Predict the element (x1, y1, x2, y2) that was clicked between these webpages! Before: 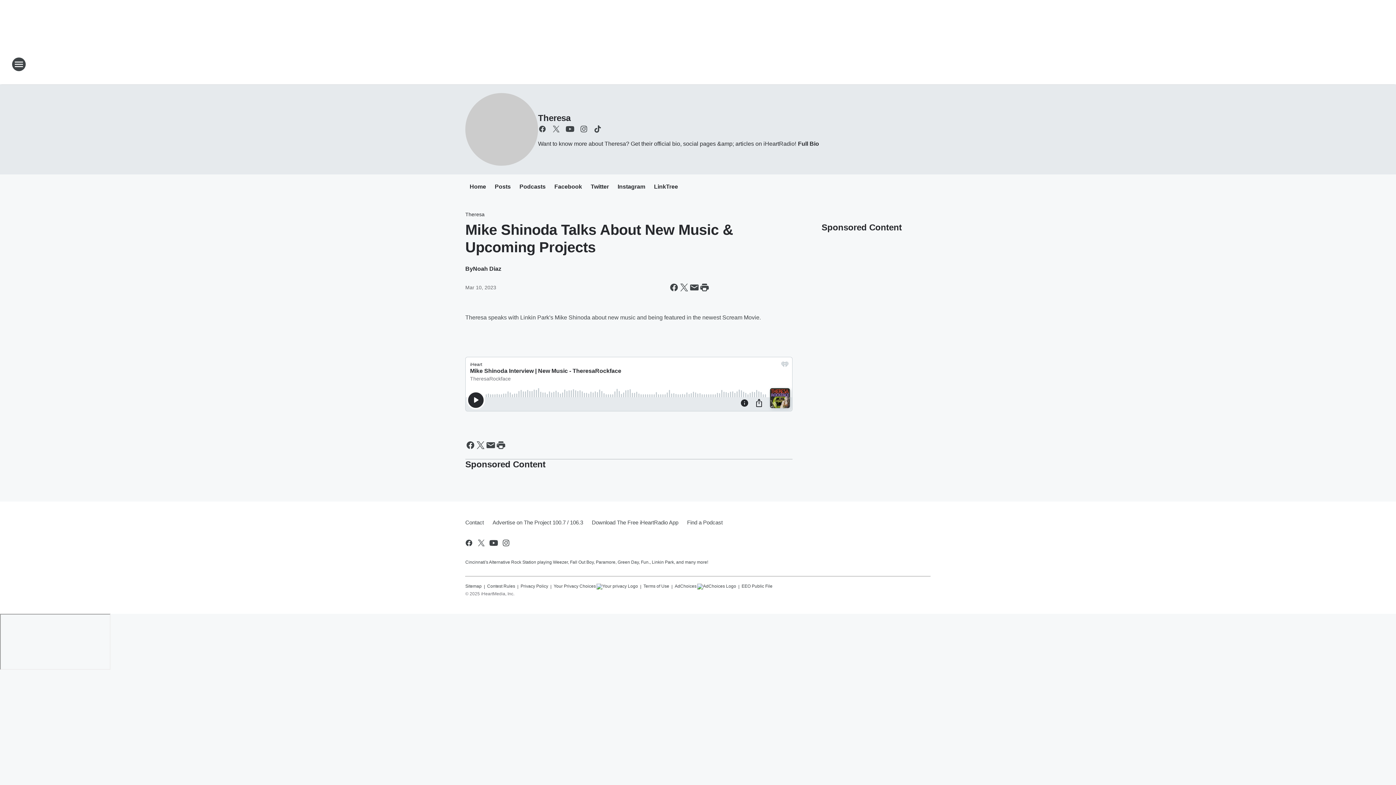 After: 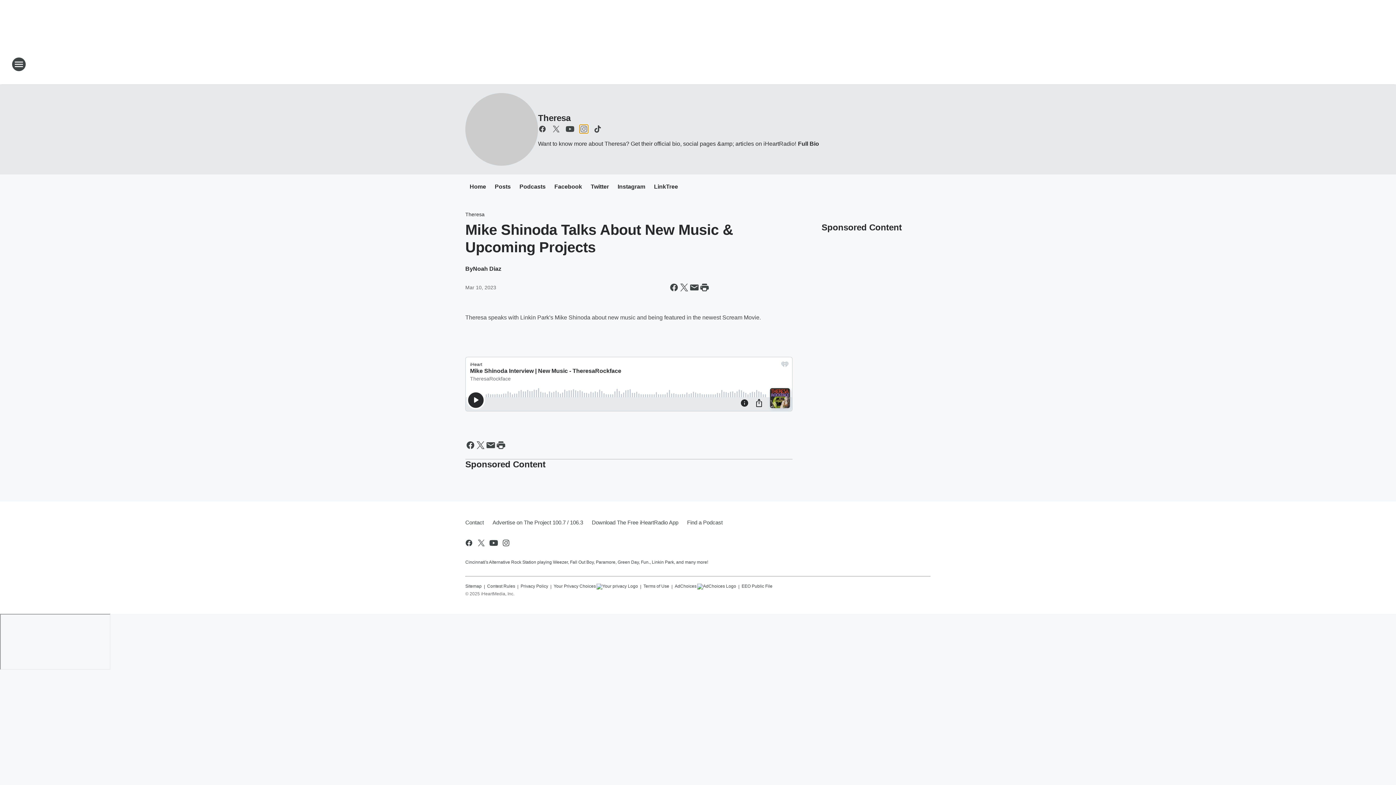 Action: label: Visit us on instagram bbox: (579, 124, 588, 133)